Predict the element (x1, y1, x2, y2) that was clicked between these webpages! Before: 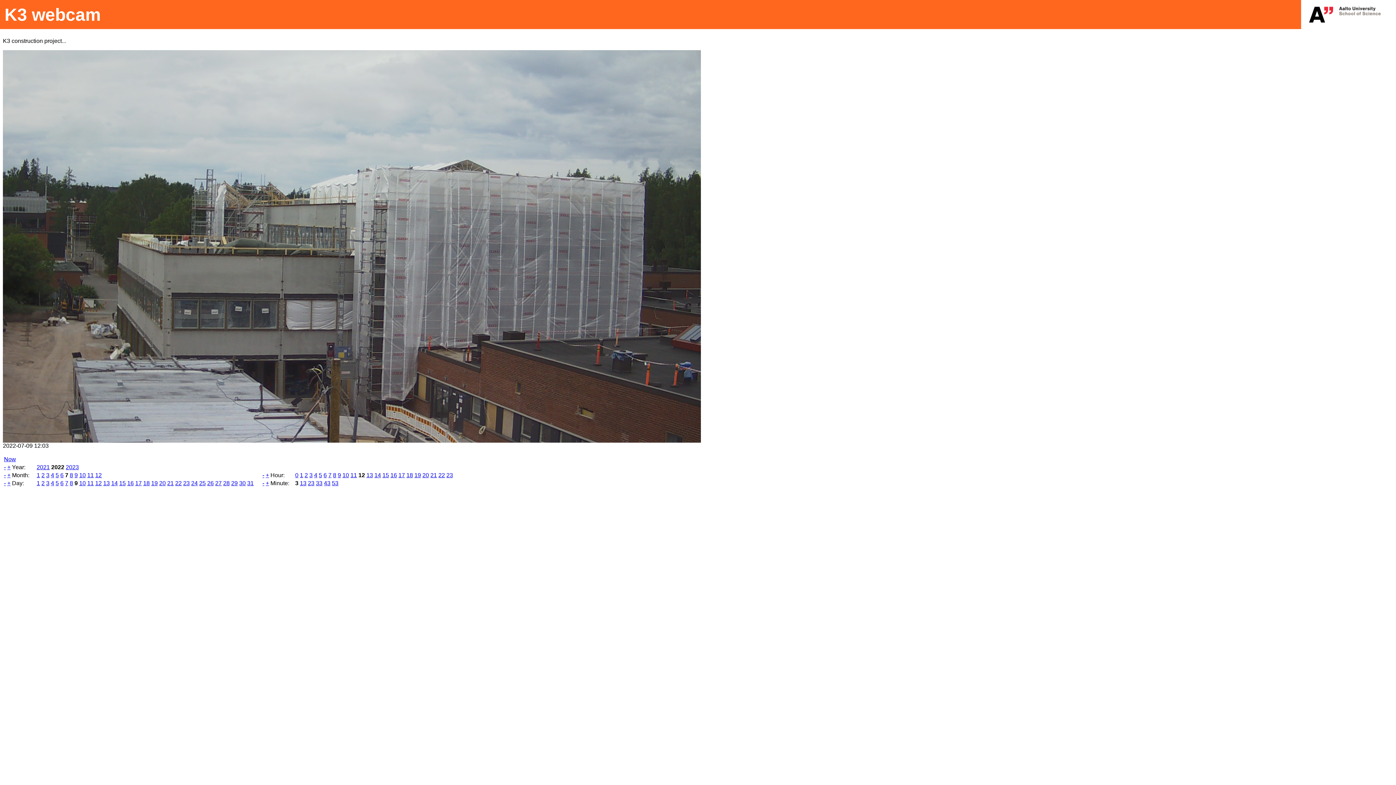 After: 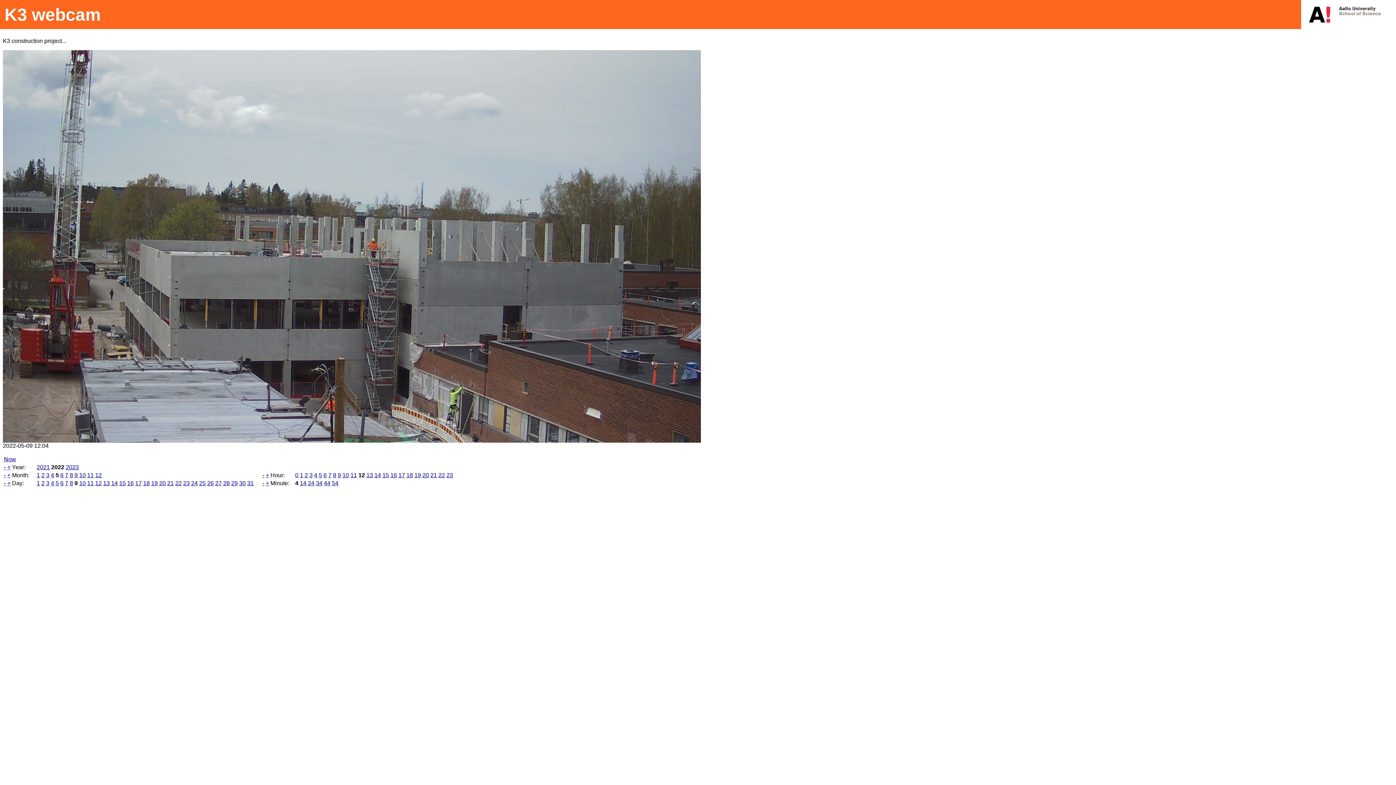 Action: label: 5 bbox: (55, 472, 58, 478)